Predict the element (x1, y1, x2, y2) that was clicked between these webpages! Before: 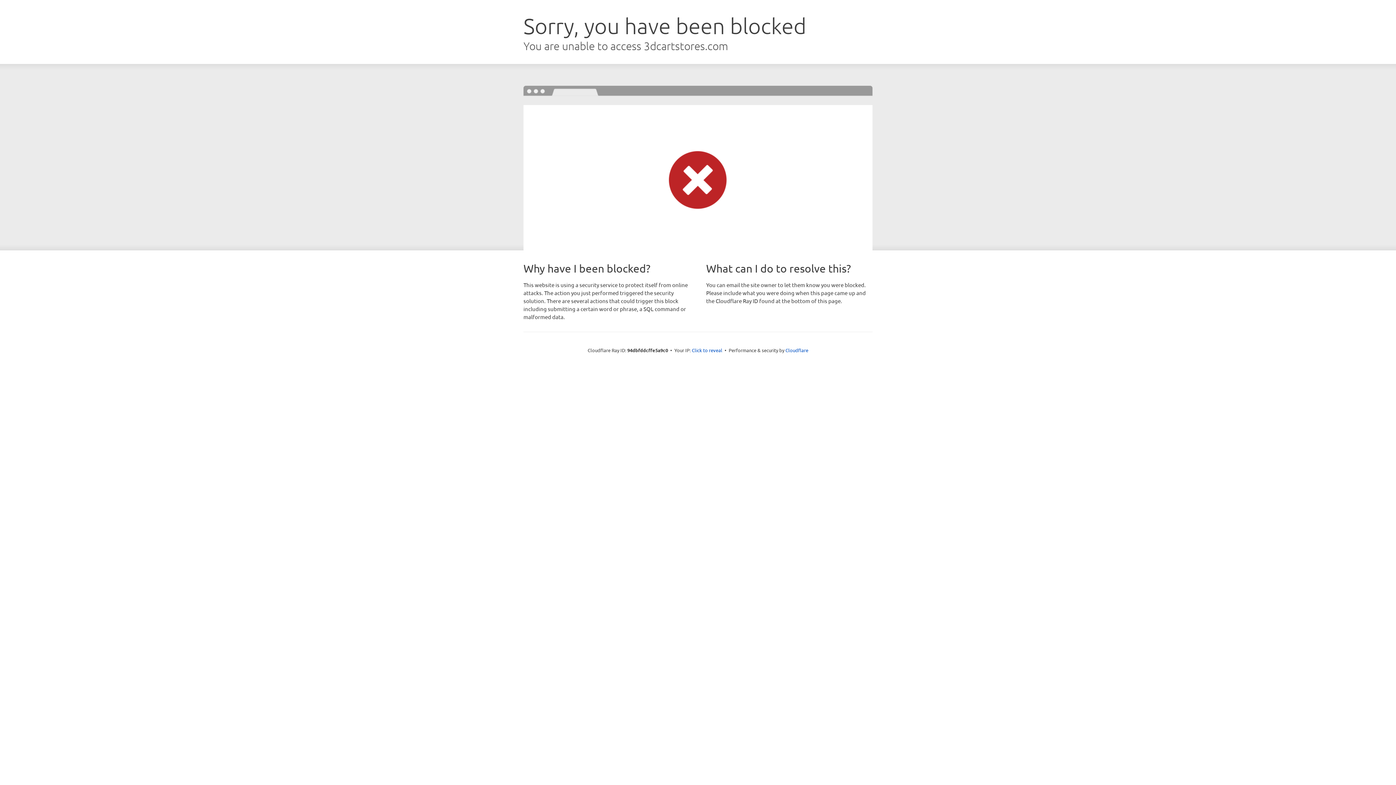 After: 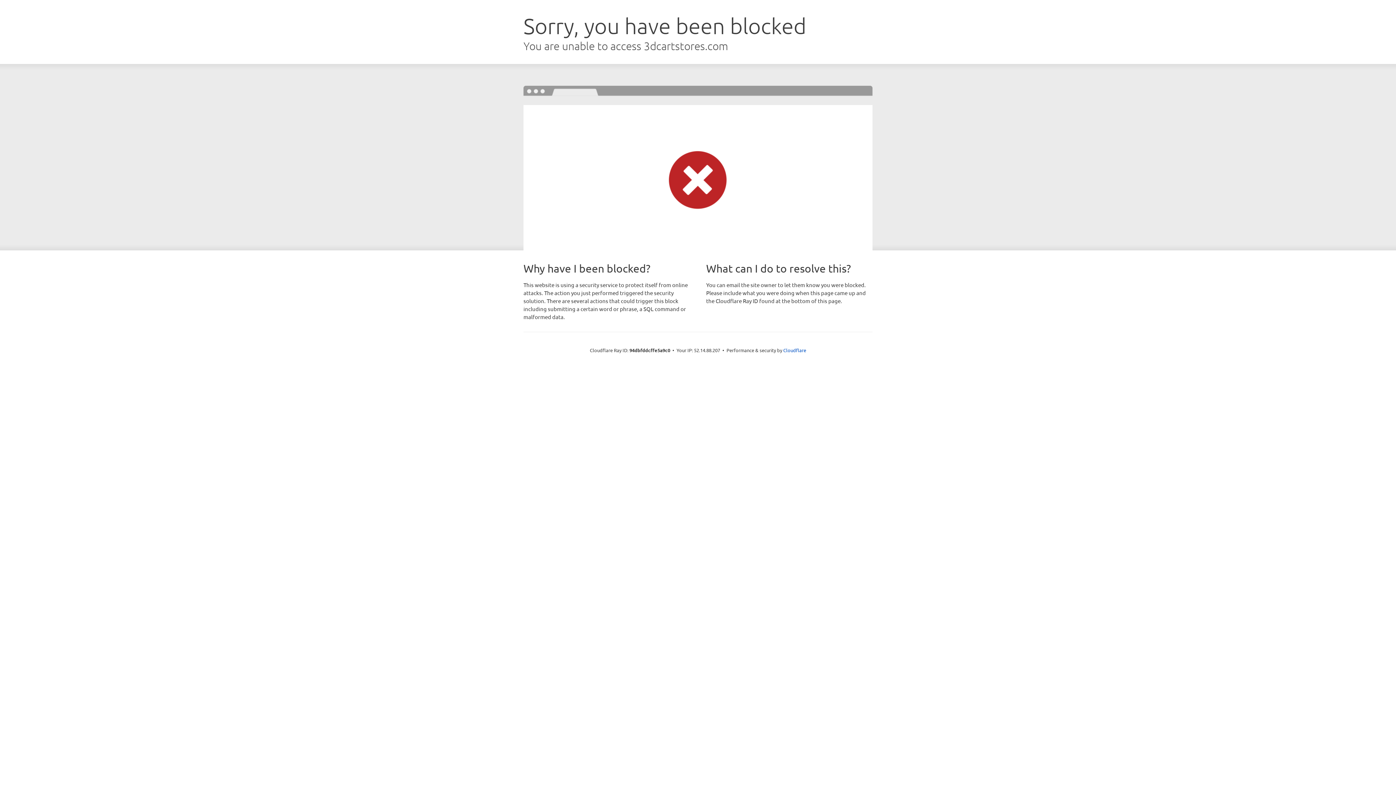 Action: label: Click to reveal bbox: (692, 346, 722, 353)